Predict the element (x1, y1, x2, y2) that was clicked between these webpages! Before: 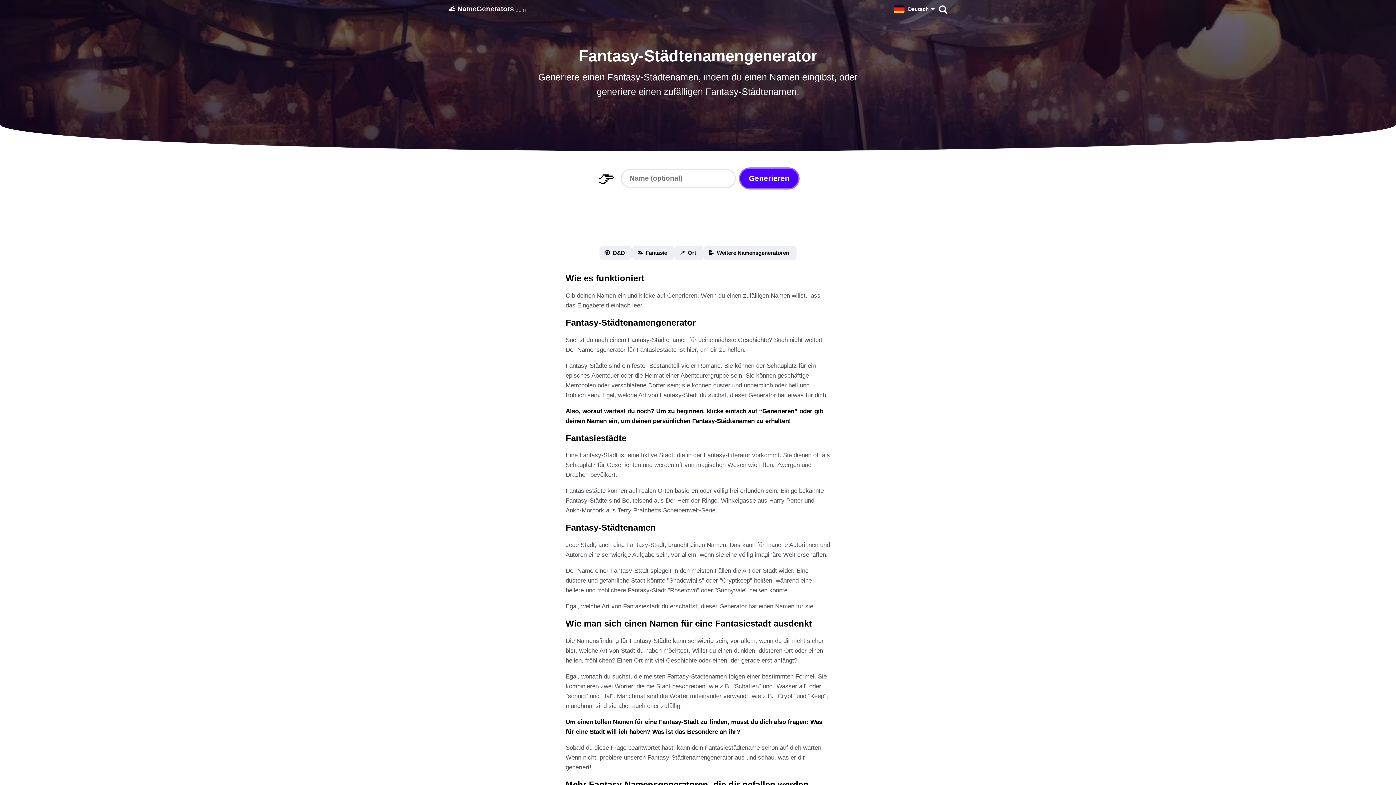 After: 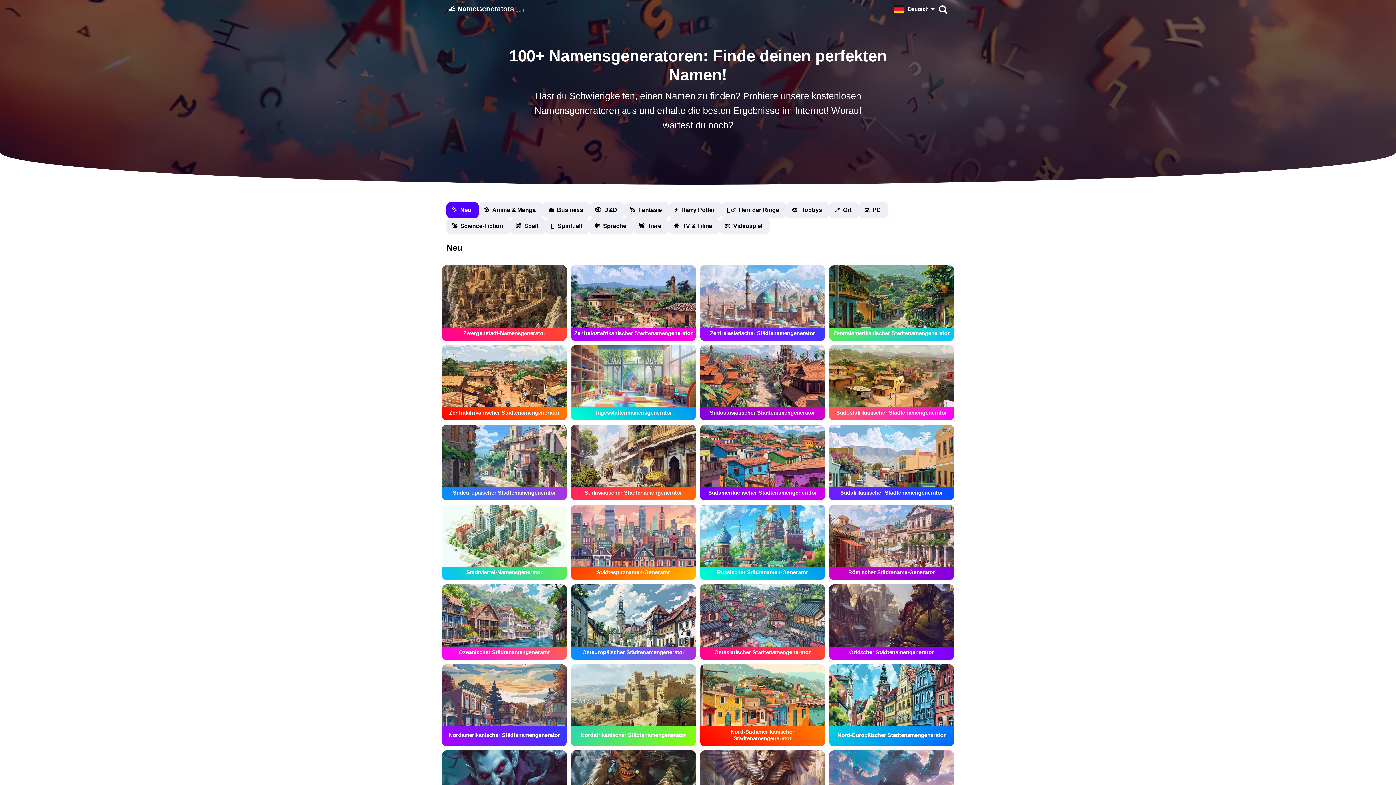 Action: label: 📝  Weitere Namensgeneratoren bbox: (703, 245, 796, 260)